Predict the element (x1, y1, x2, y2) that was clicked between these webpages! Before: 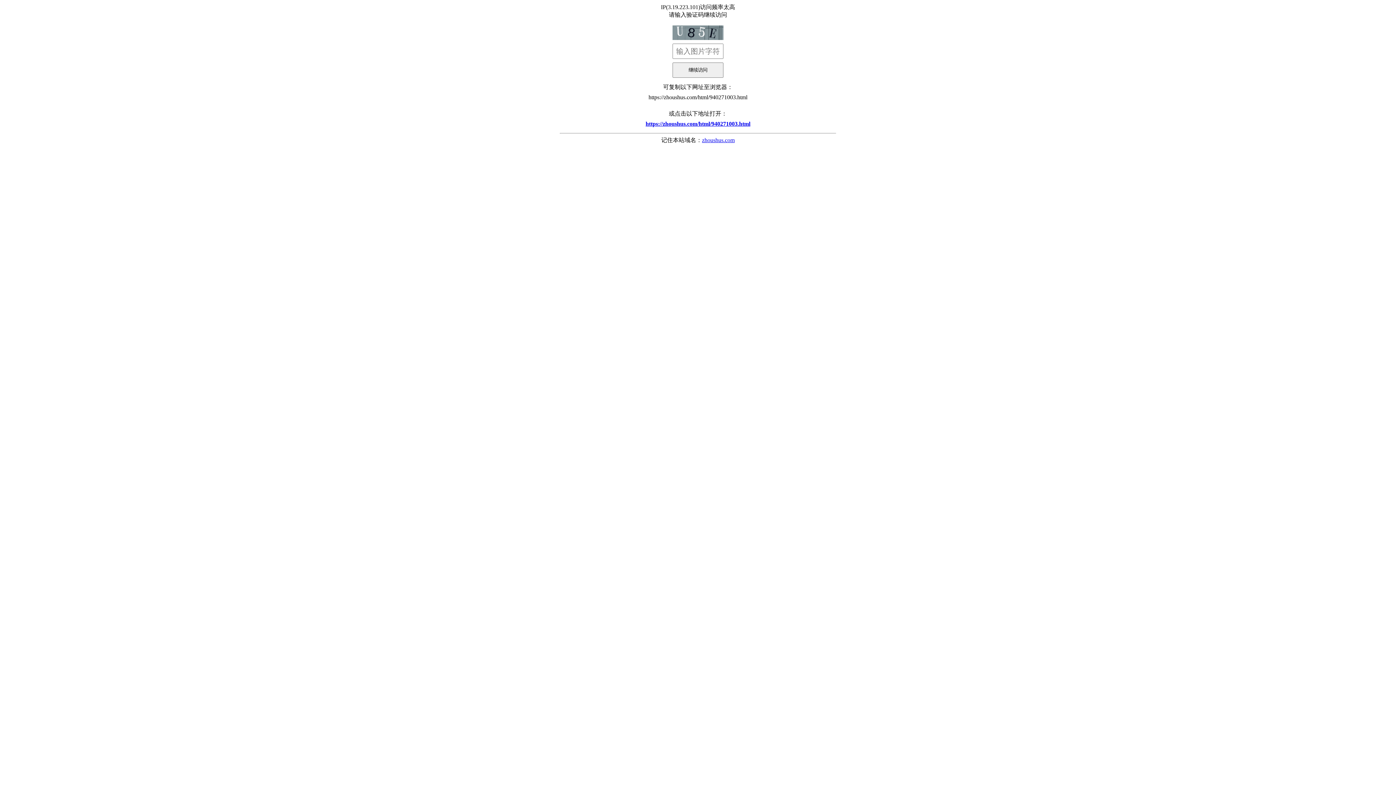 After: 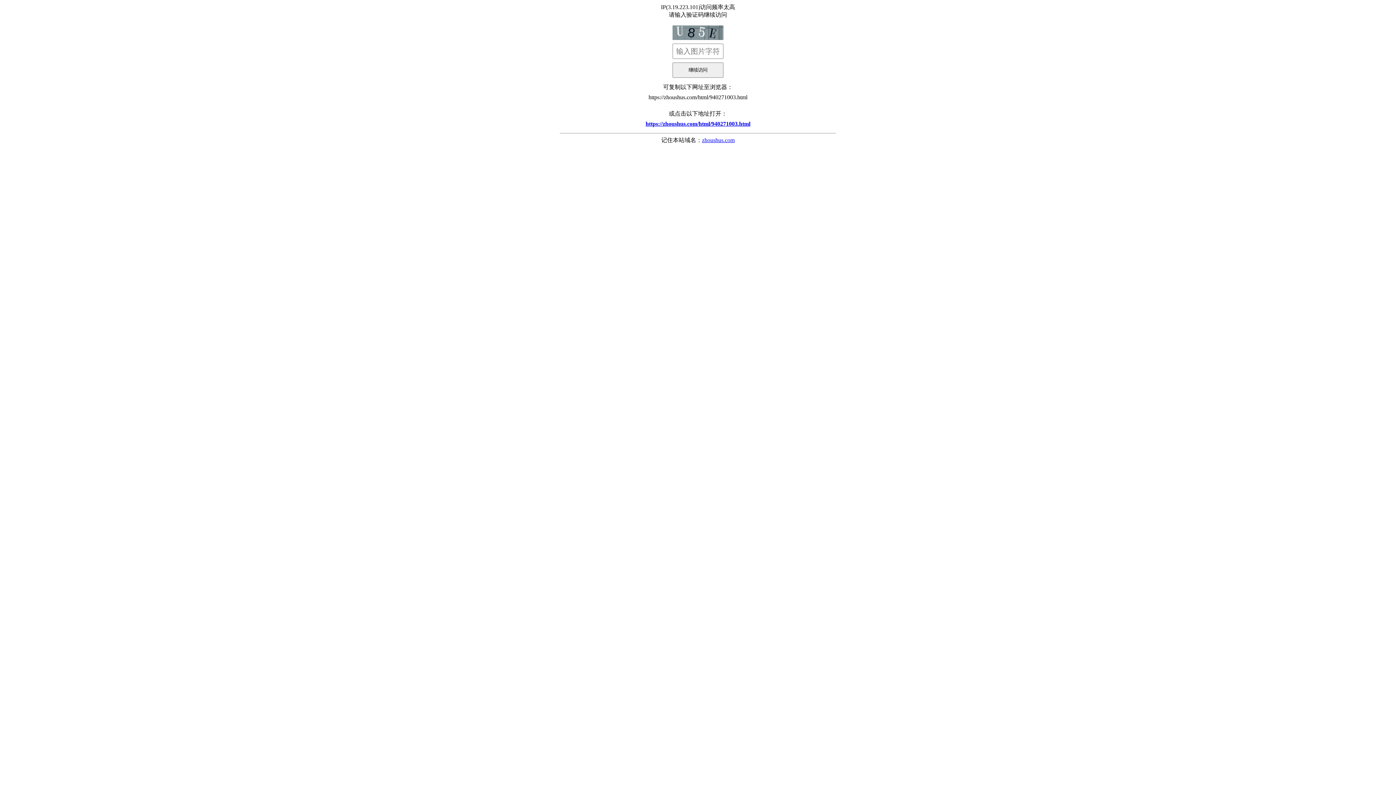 Action: label: zhoushus.com bbox: (702, 137, 734, 143)